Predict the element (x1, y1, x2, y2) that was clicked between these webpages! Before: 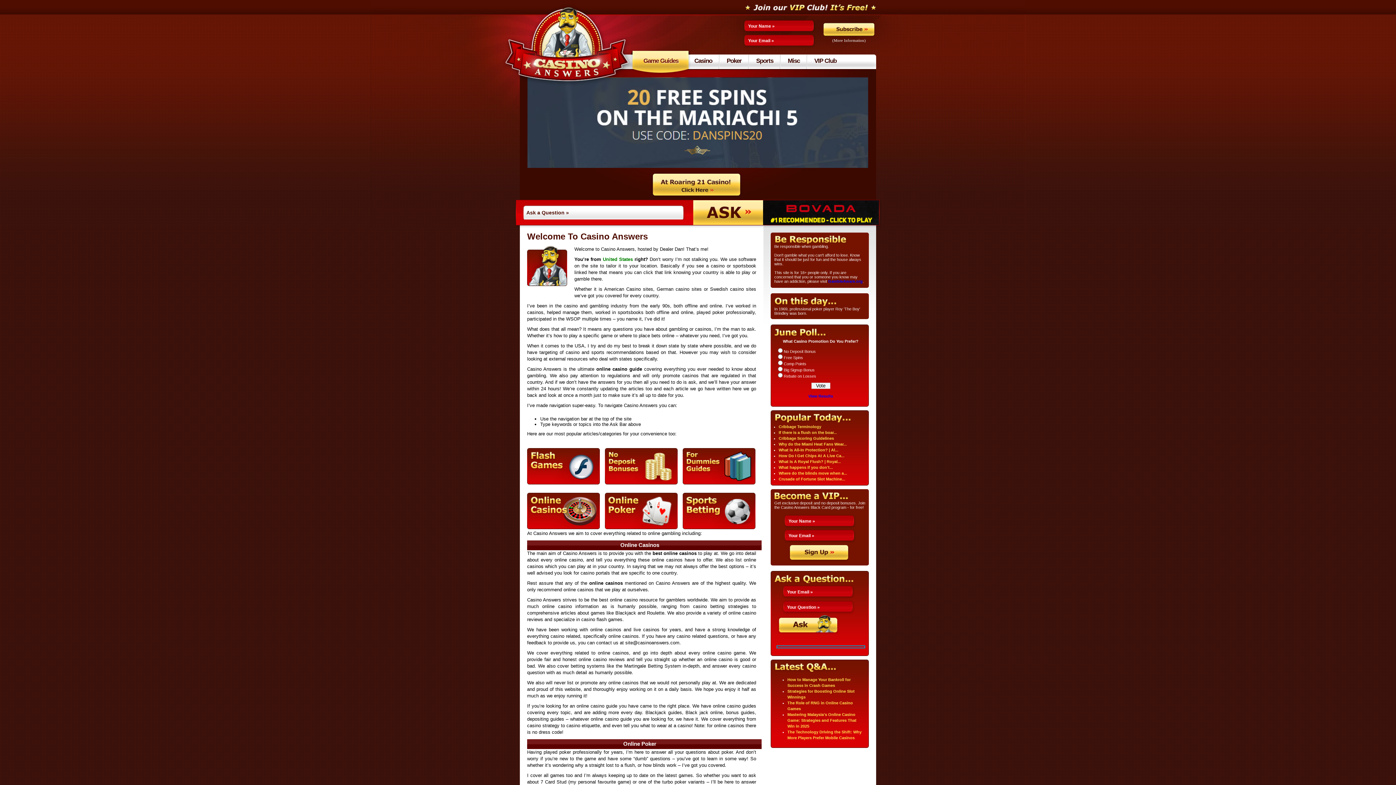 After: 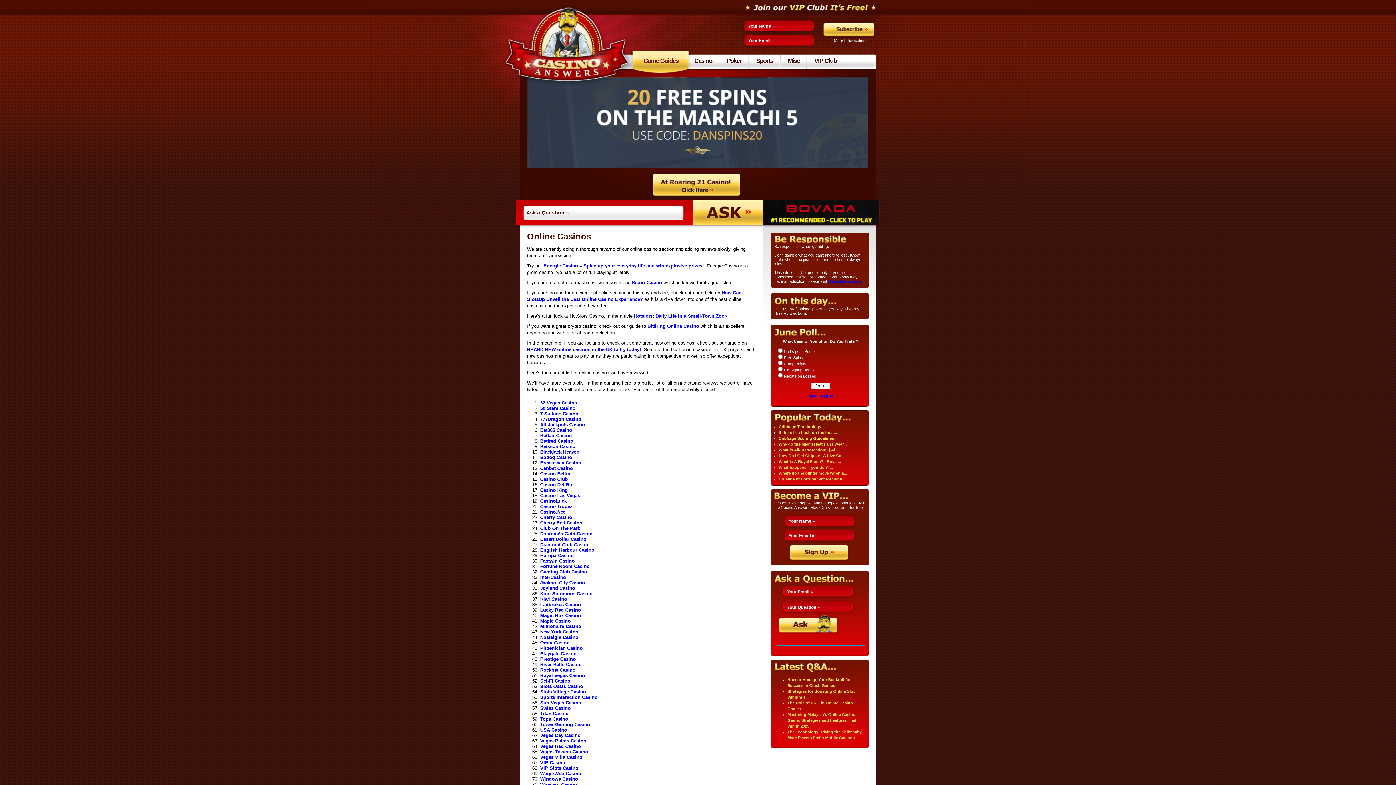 Action: bbox: (527, 493, 600, 530)